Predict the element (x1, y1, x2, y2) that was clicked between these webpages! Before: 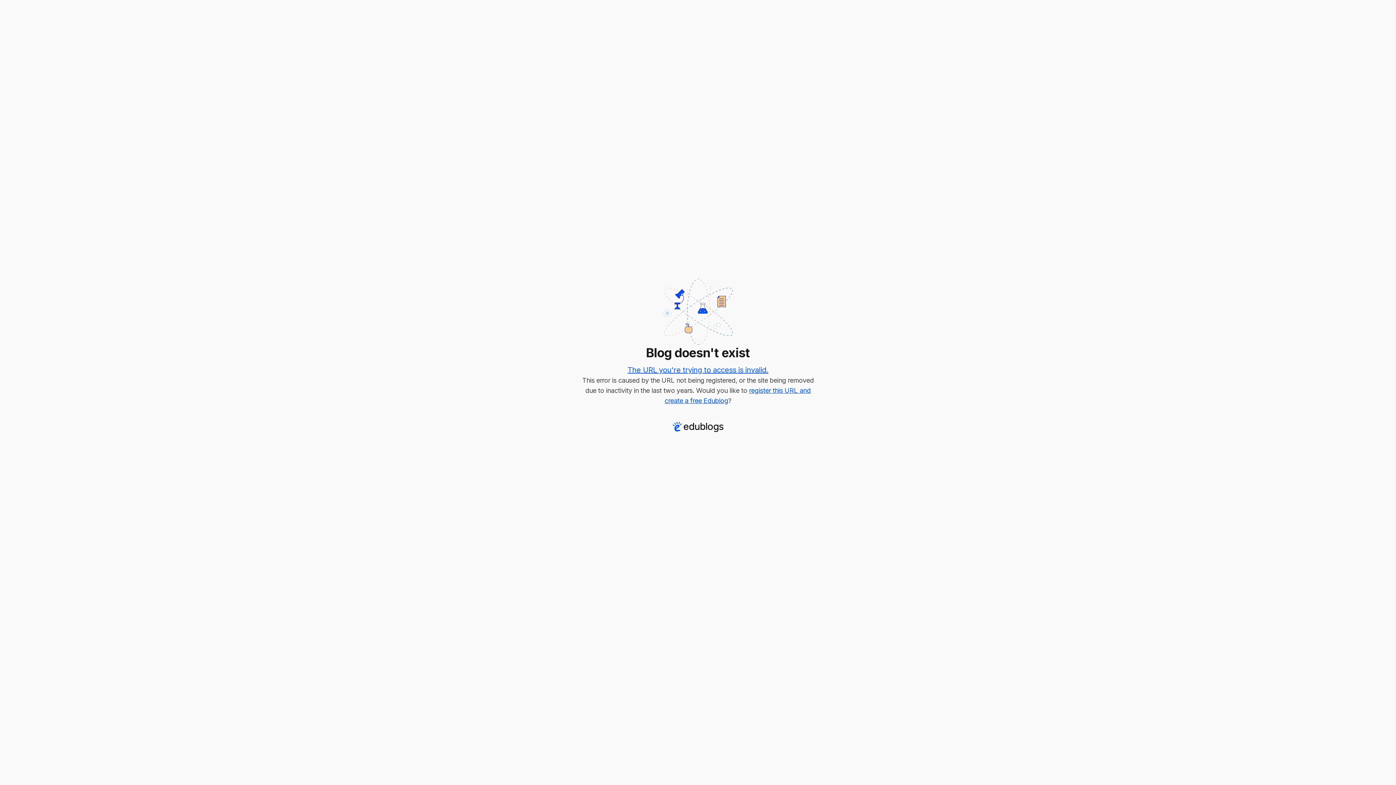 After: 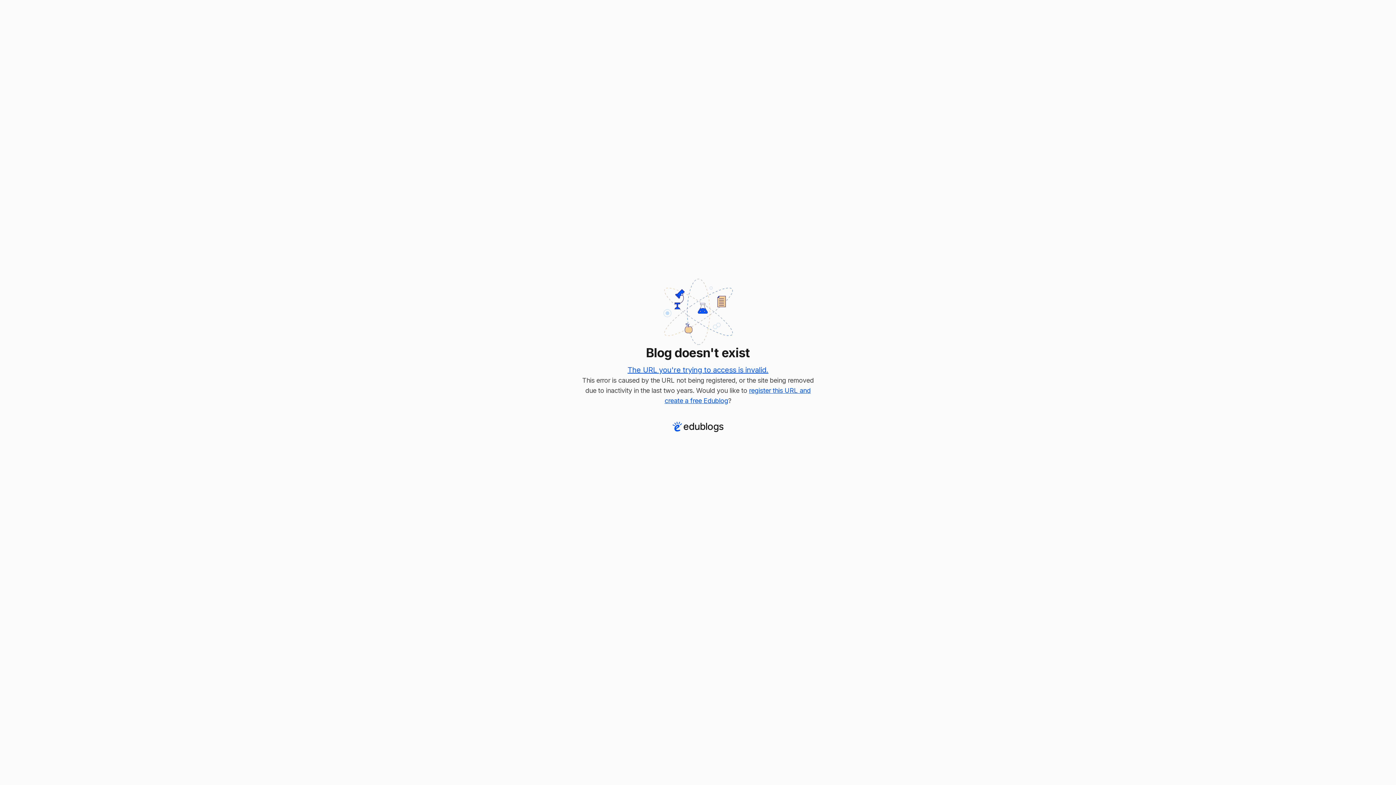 Action: bbox: (627, 365, 768, 374) label: The URL you're trying to access is invalid.